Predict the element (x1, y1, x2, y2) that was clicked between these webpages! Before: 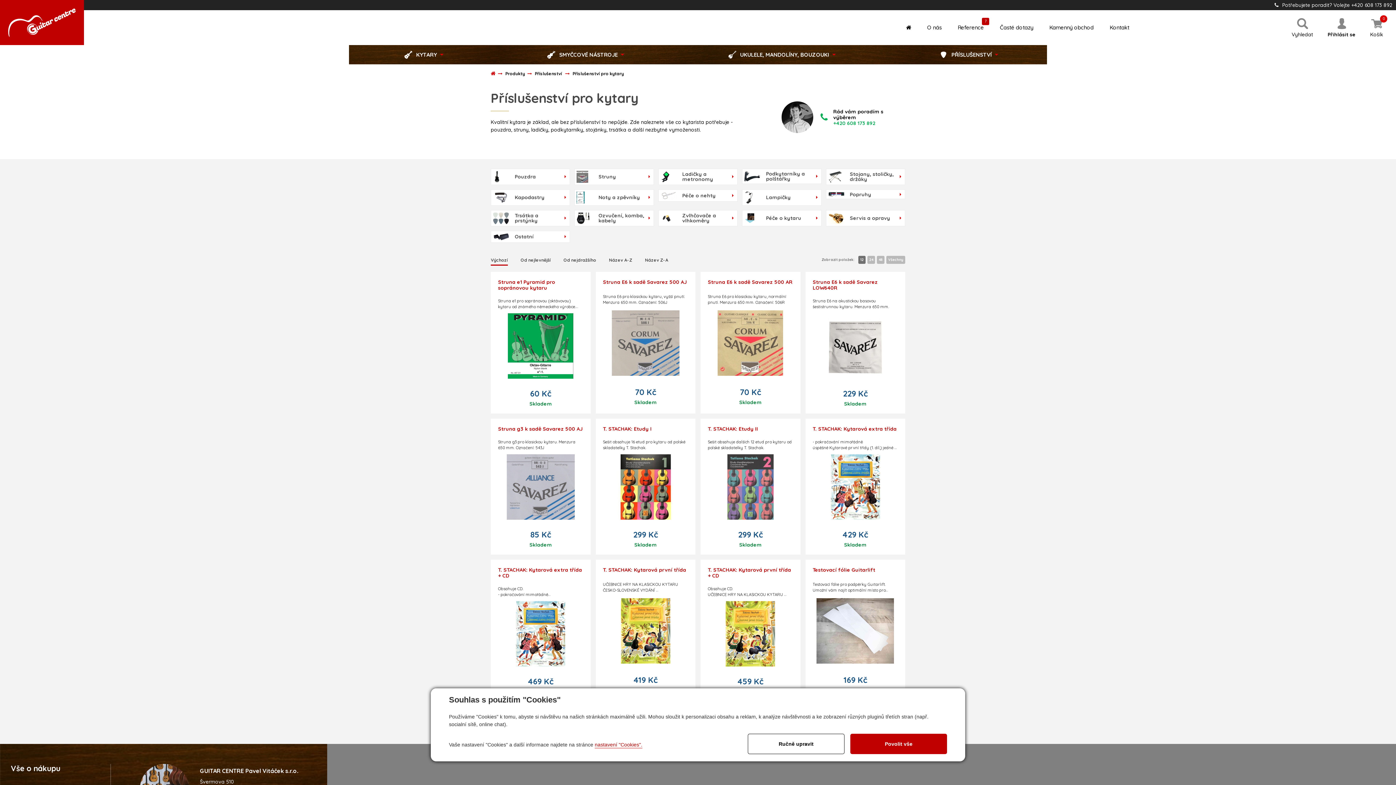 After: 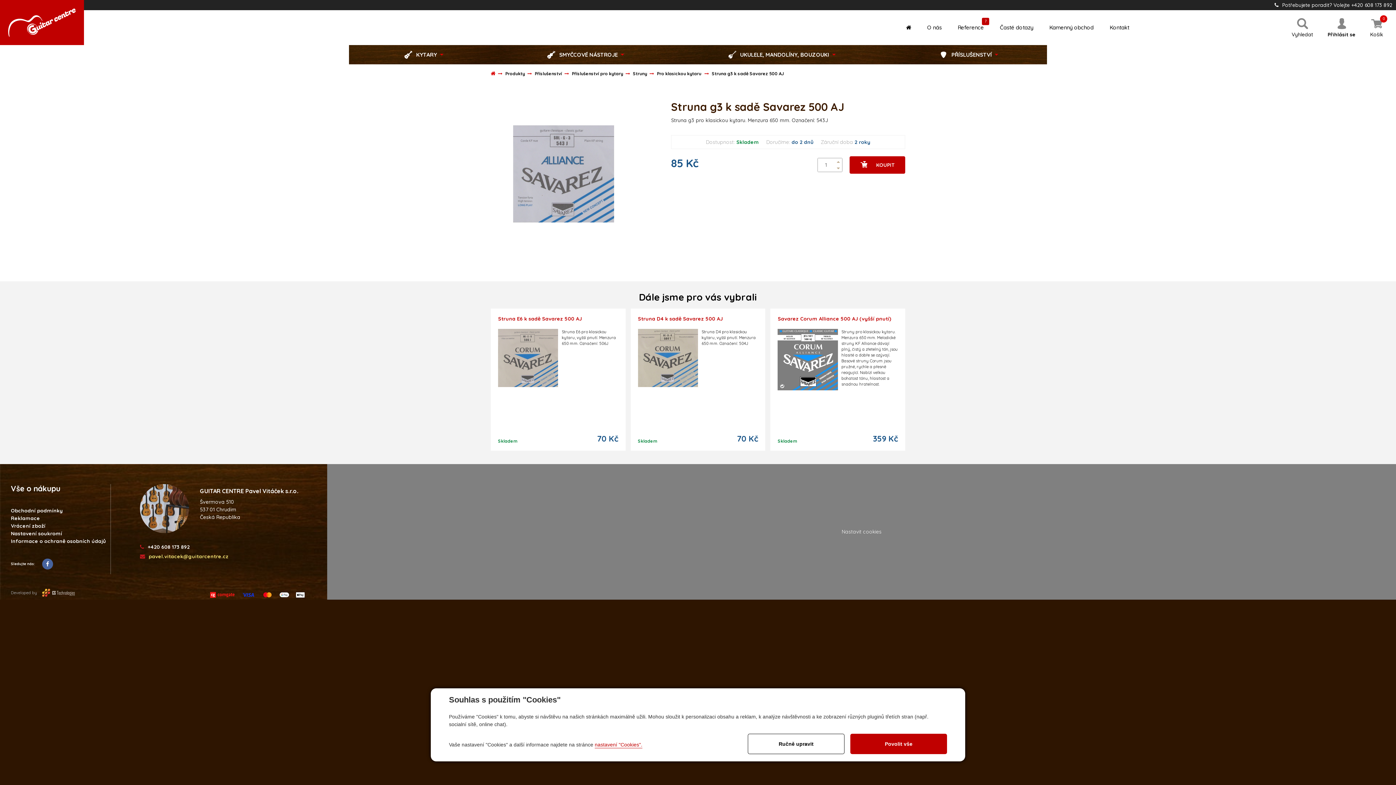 Action: label: Struna g3 k sadě Savarez 500 AJ

Struna g3 pro klasickou kytaru. Menzura 650 mm. Označení: 543J

85 Kč
Skladem bbox: (490, 418, 590, 554)